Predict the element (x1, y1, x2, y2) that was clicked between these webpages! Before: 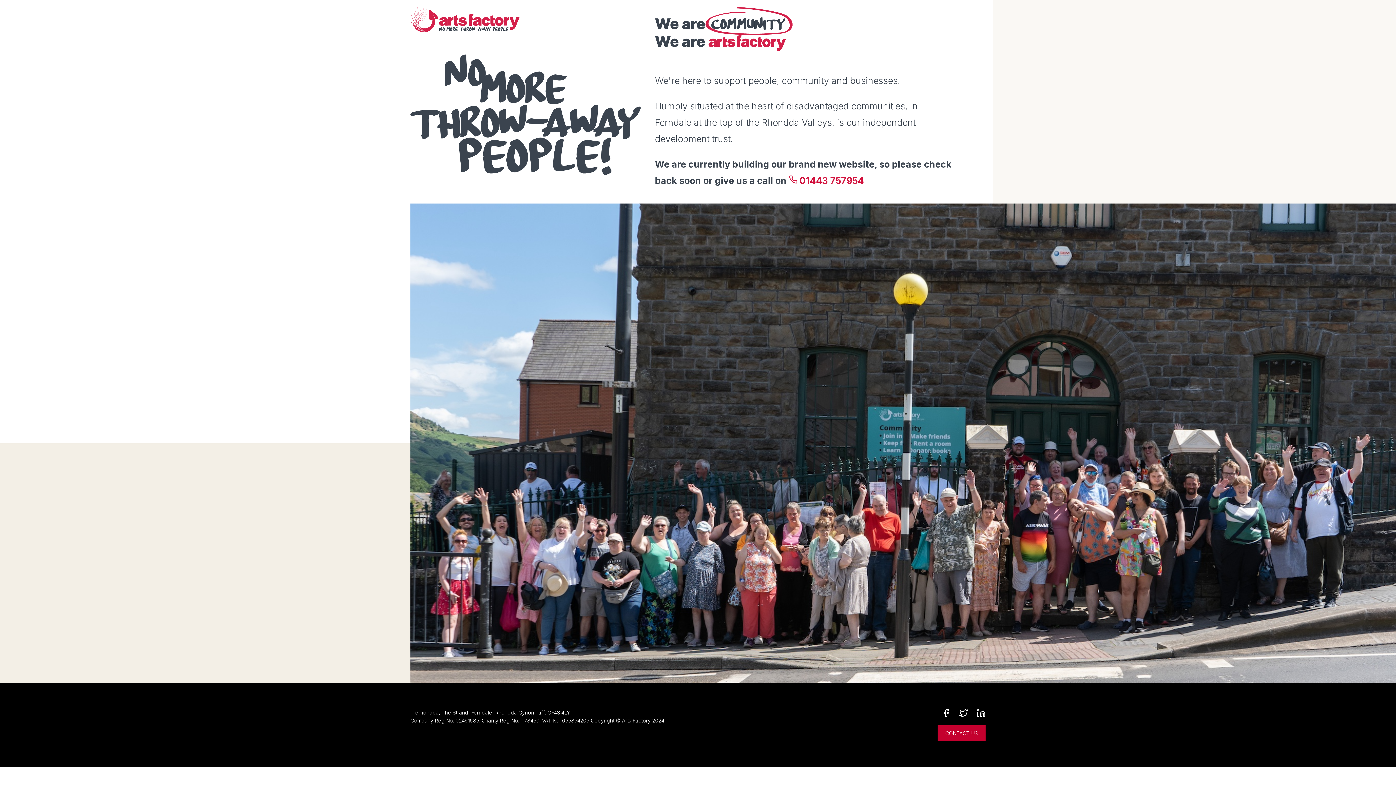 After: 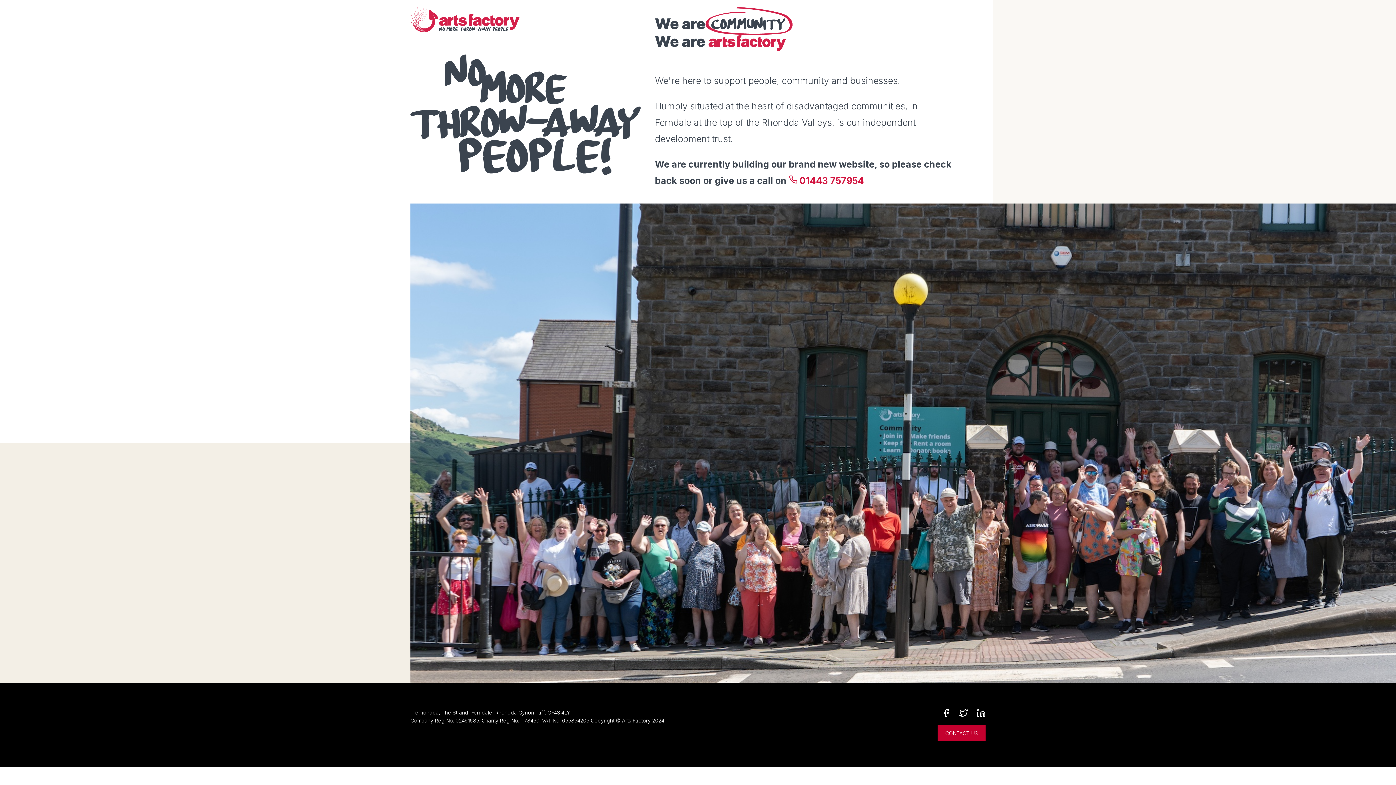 Action: bbox: (959, 712, 968, 718)